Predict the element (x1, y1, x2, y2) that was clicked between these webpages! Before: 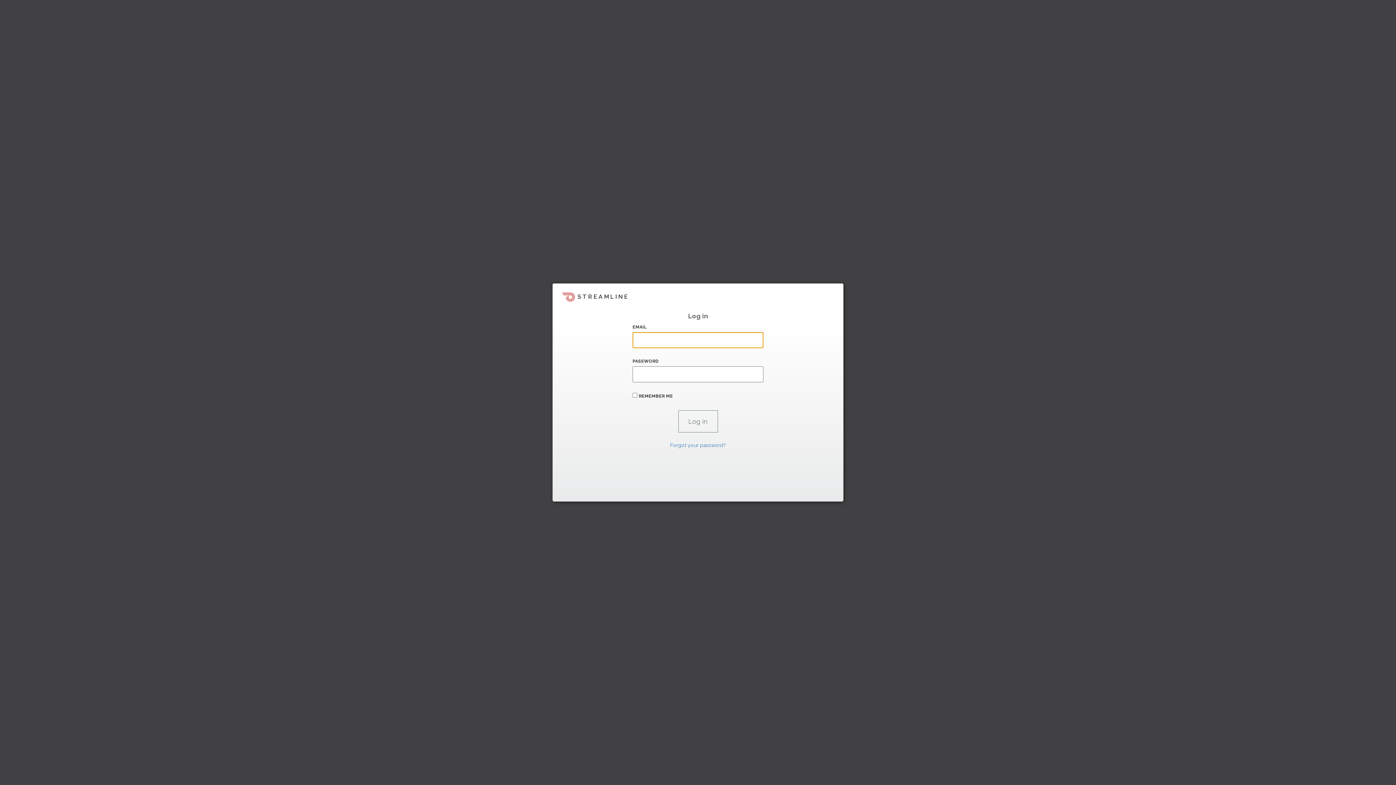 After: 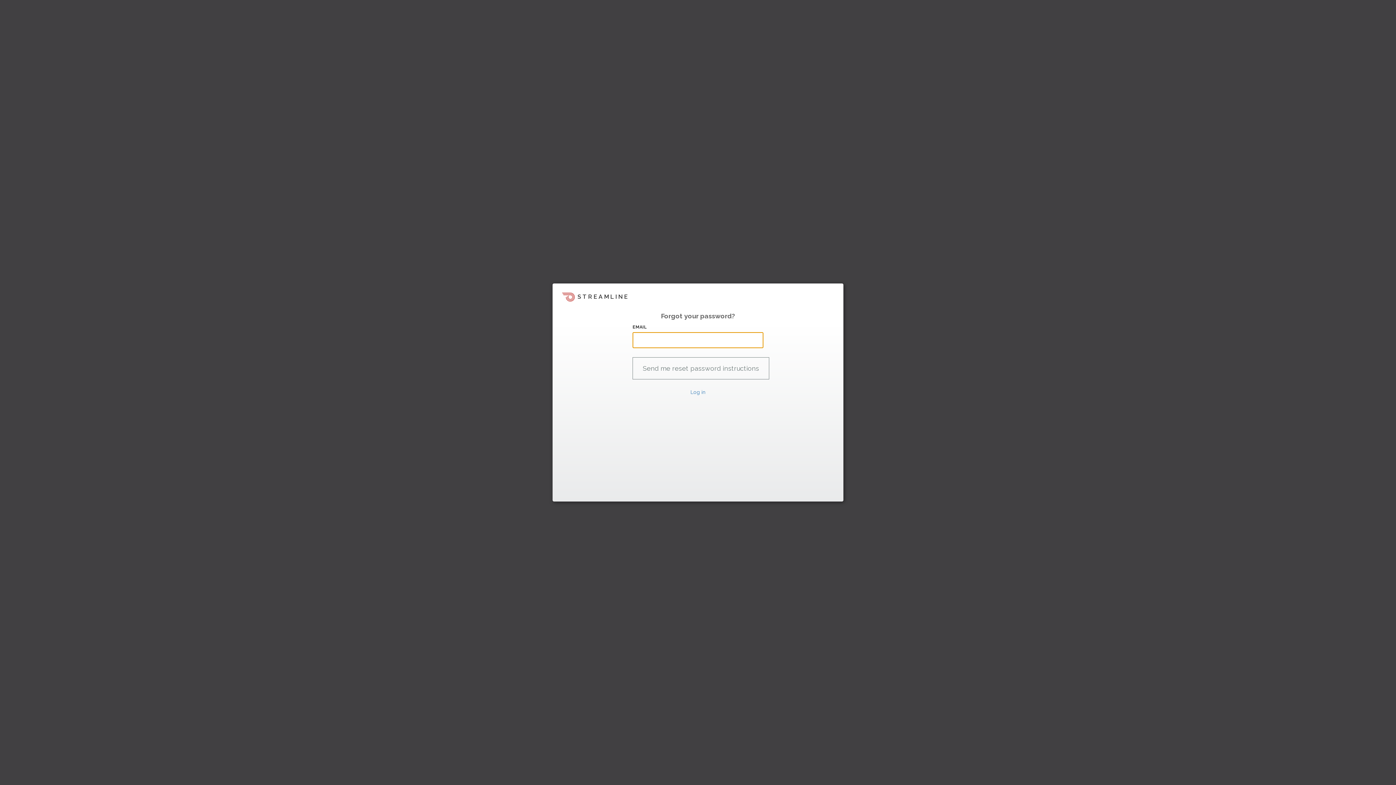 Action: label: Forgot your password? bbox: (670, 442, 726, 448)